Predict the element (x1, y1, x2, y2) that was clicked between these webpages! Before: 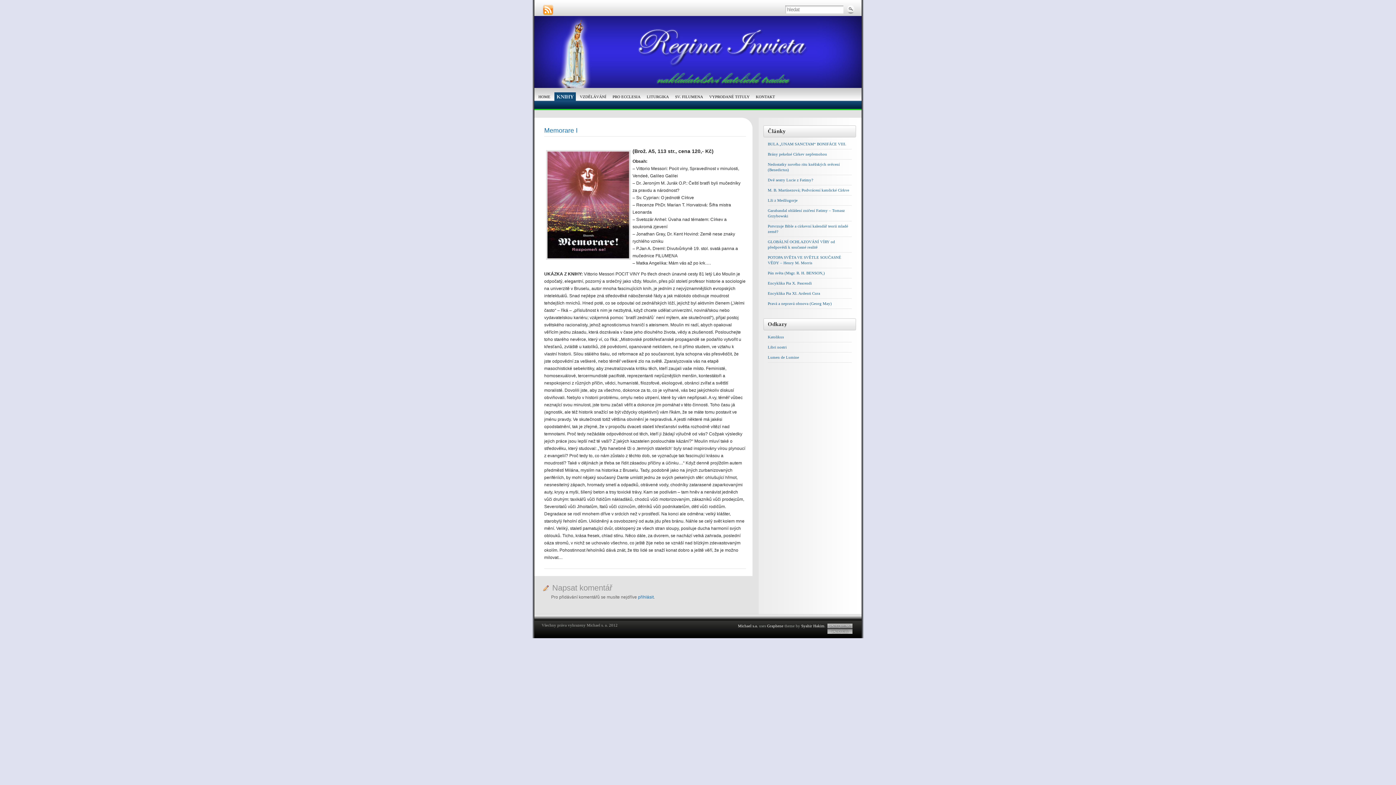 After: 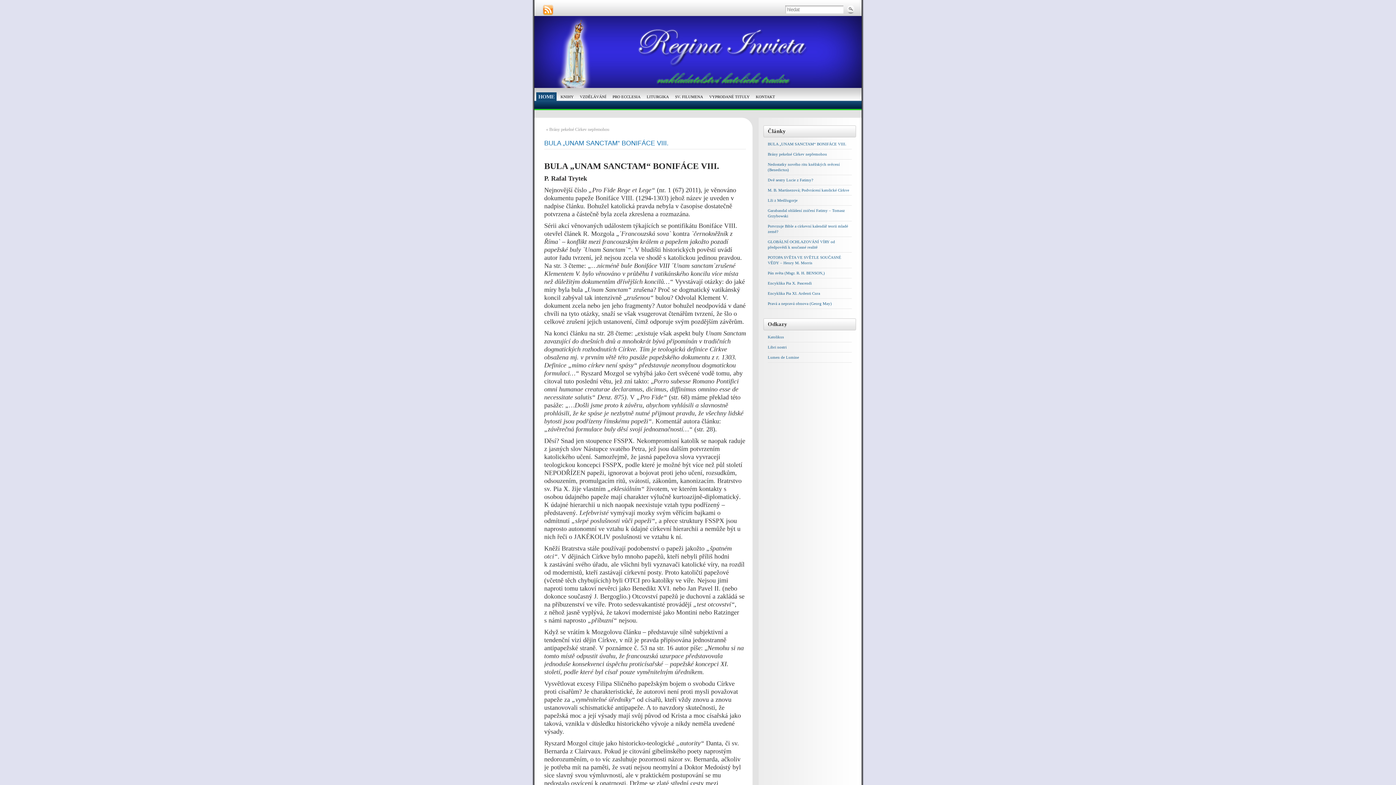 Action: label: BULA „UNAM SANCTAM“ BONIFÁCE VIII. bbox: (768, 141, 846, 146)